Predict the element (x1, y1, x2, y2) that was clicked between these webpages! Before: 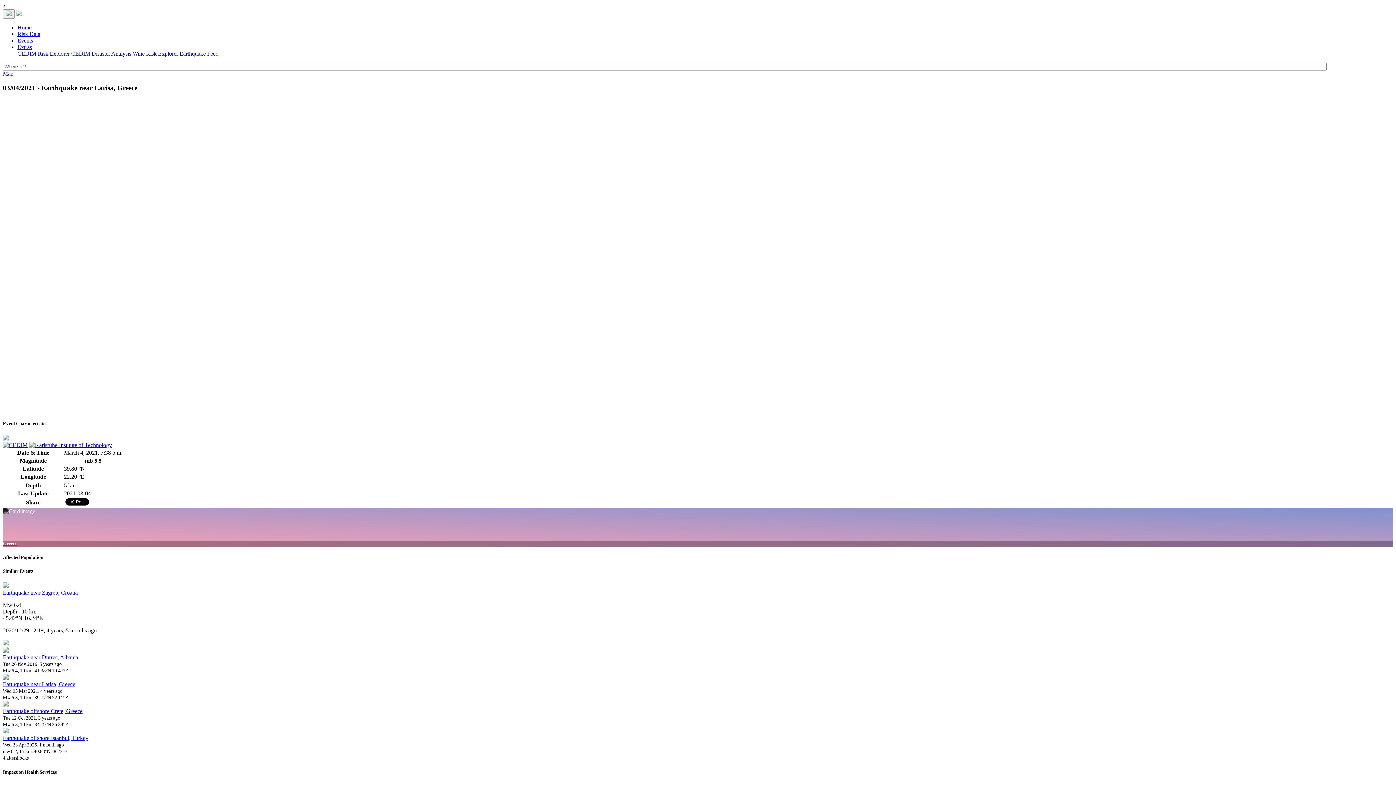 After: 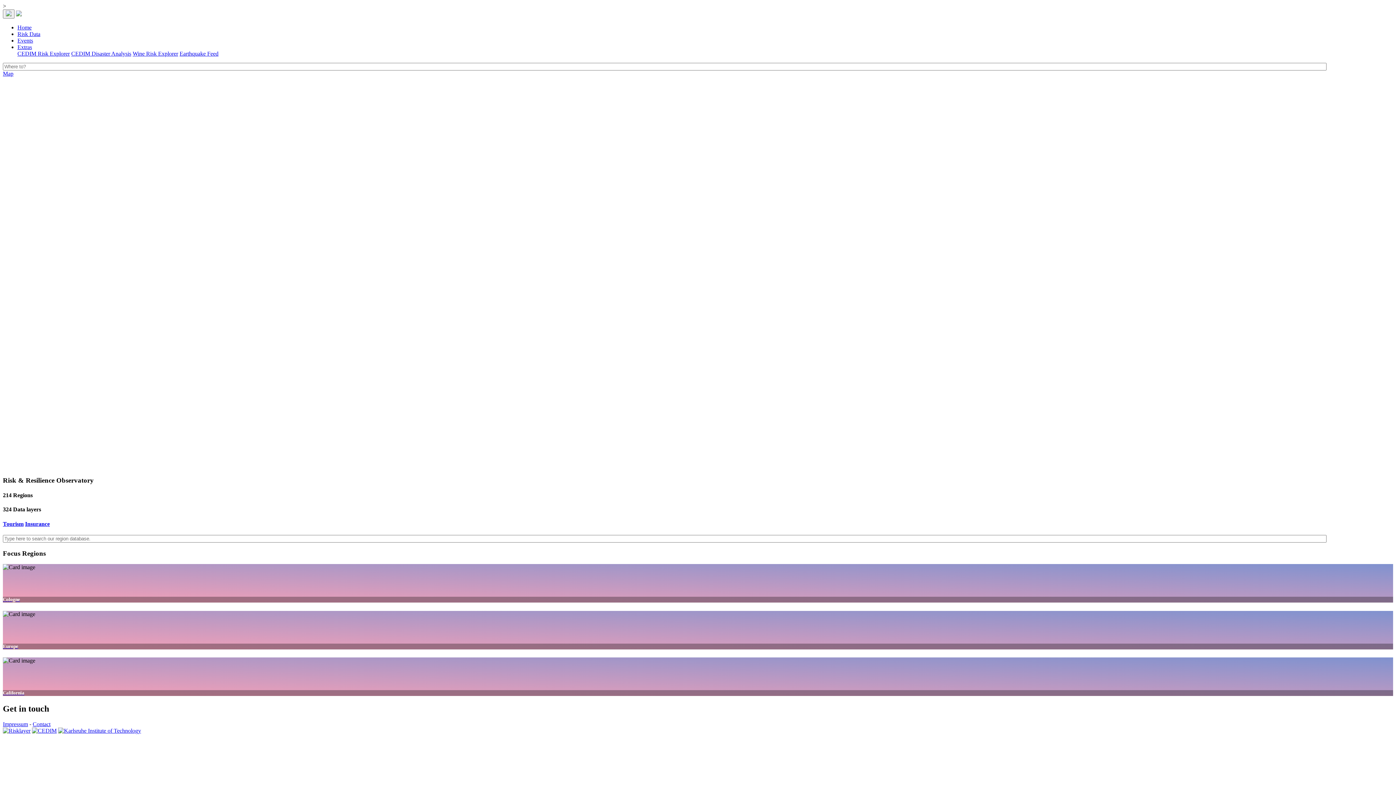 Action: bbox: (17, 30, 40, 37) label: Risk Data